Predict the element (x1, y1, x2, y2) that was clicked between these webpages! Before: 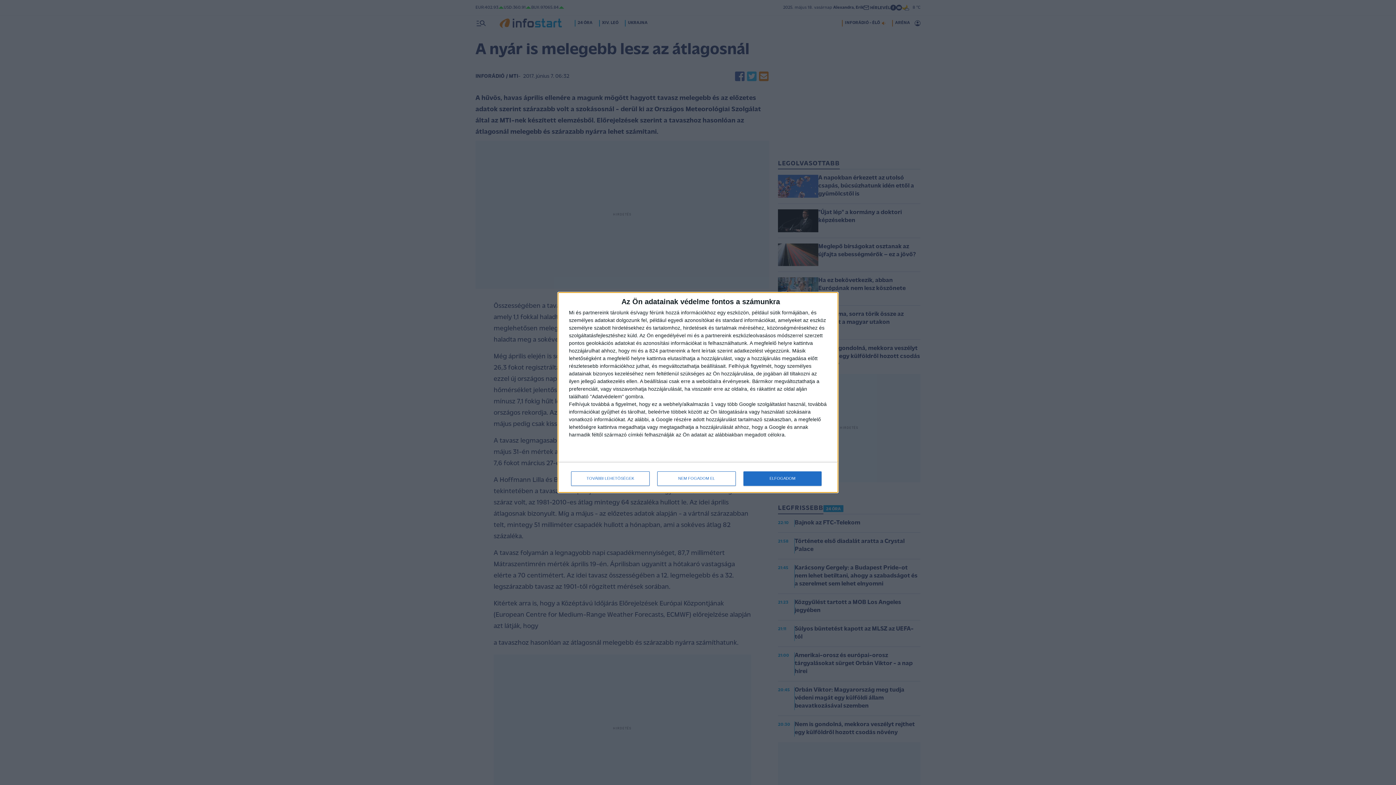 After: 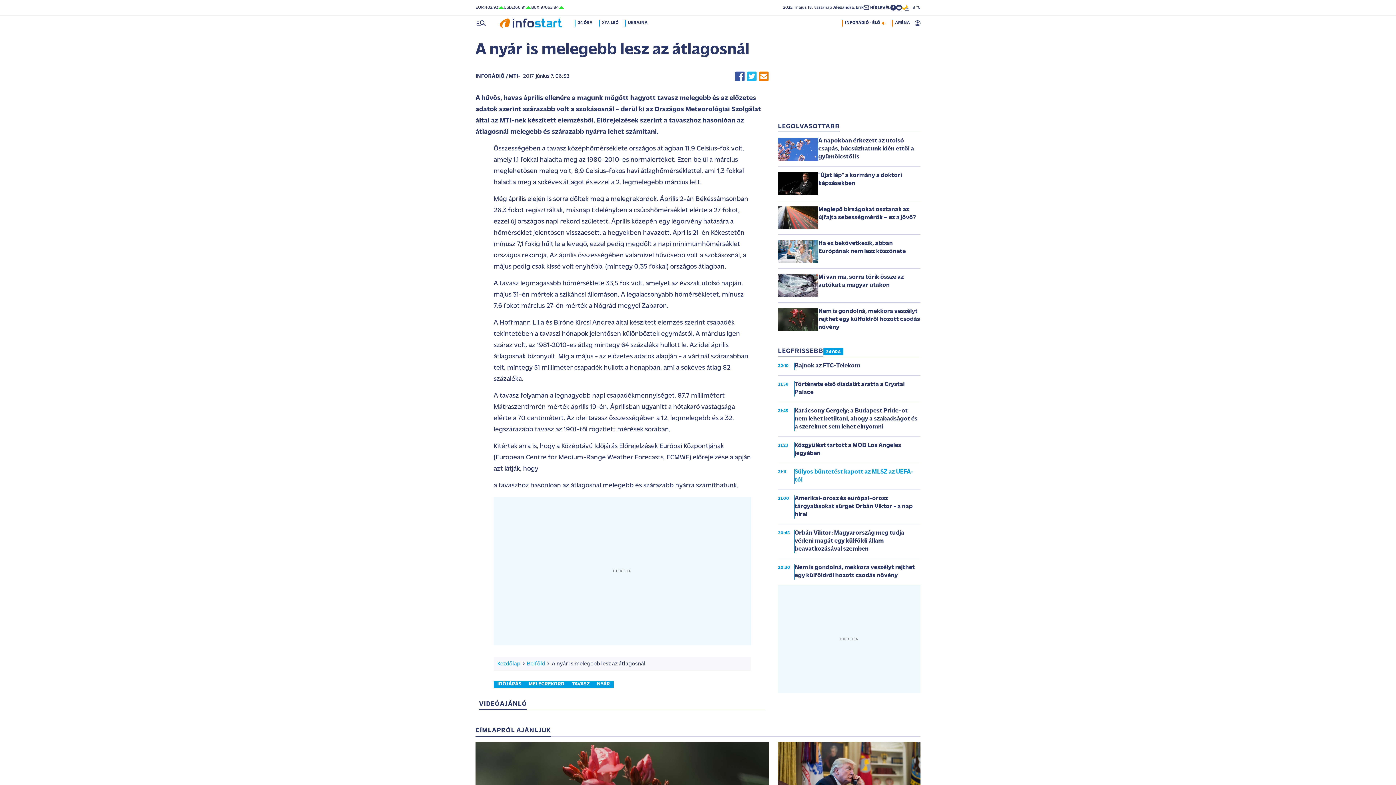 Action: bbox: (743, 471, 821, 486) label: ELFOGADOM